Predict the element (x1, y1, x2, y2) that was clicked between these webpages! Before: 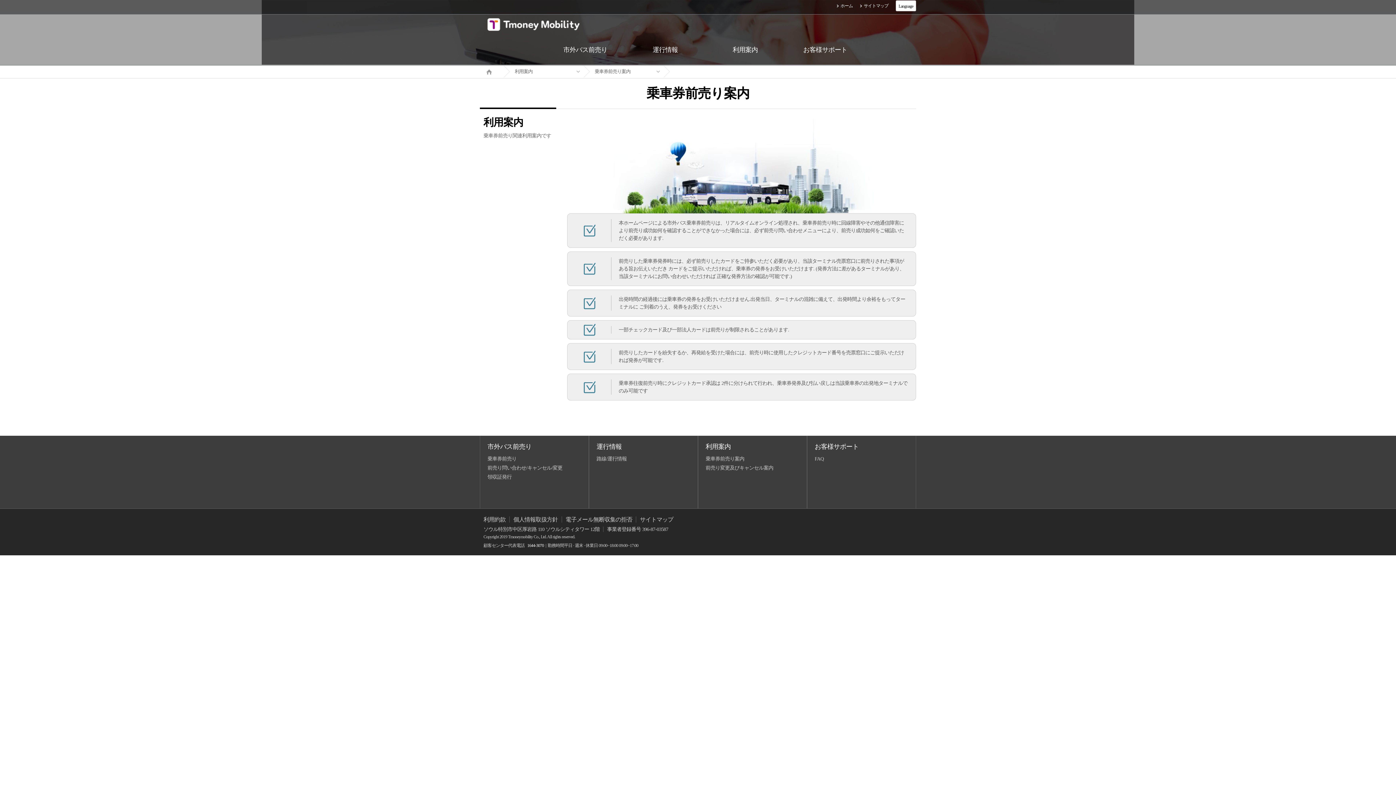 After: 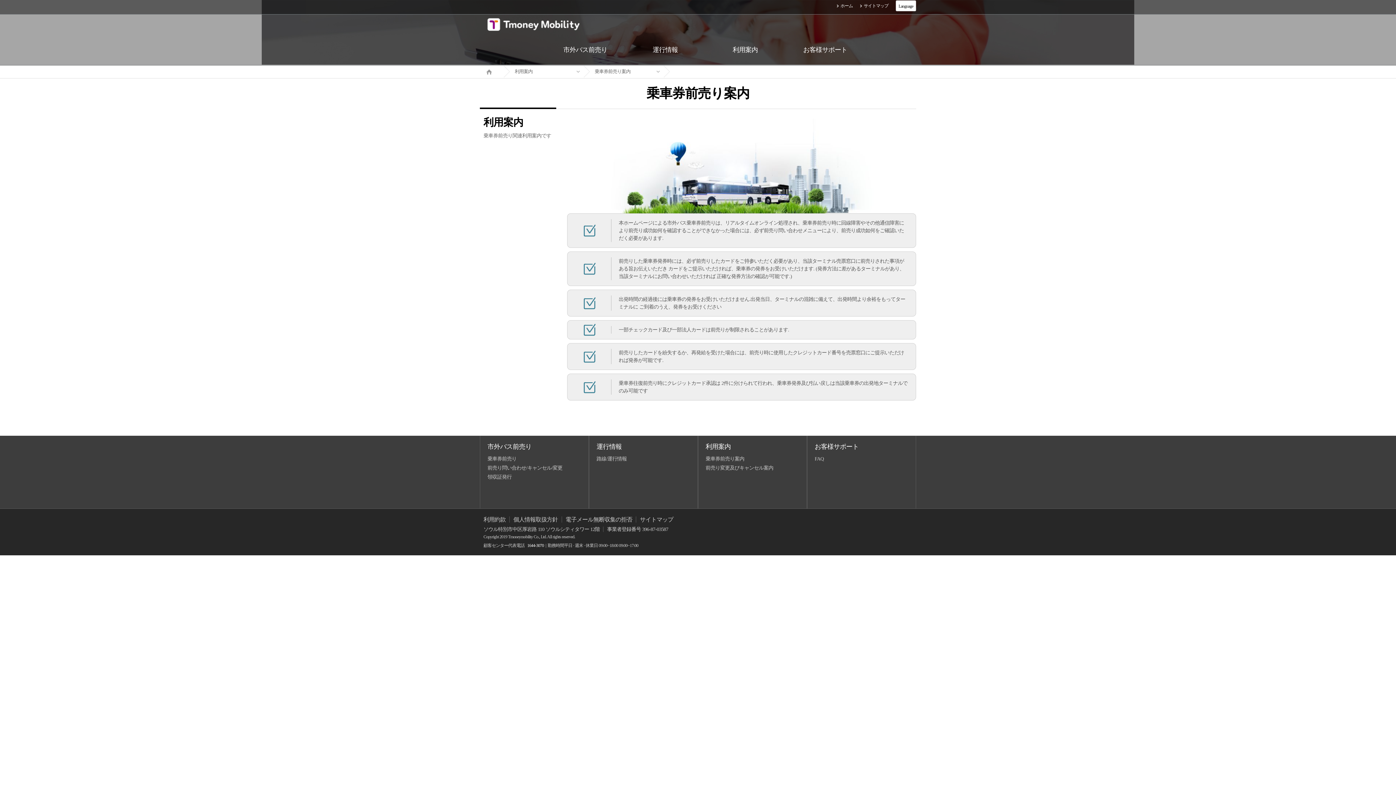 Action: bbox: (527, 543, 544, 548) label: 1644-3070